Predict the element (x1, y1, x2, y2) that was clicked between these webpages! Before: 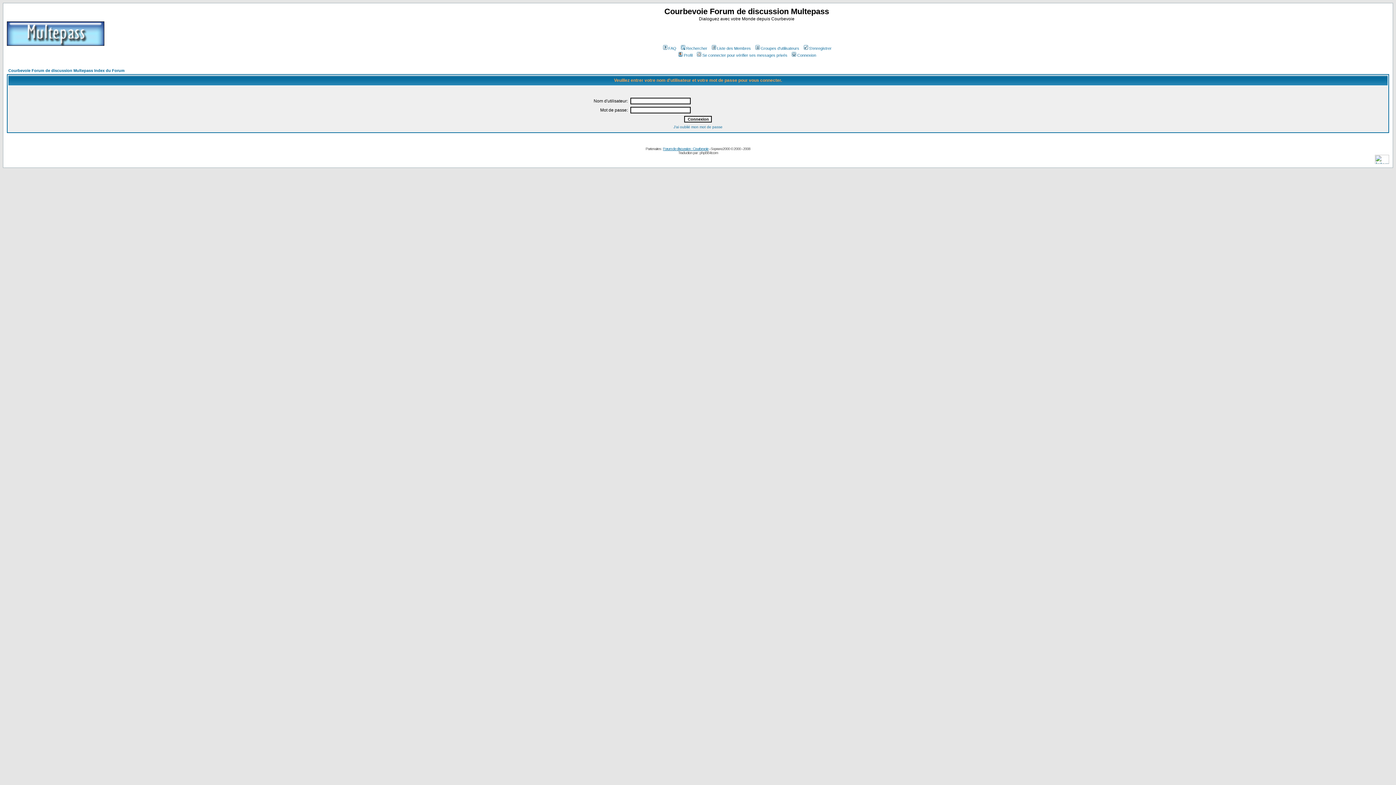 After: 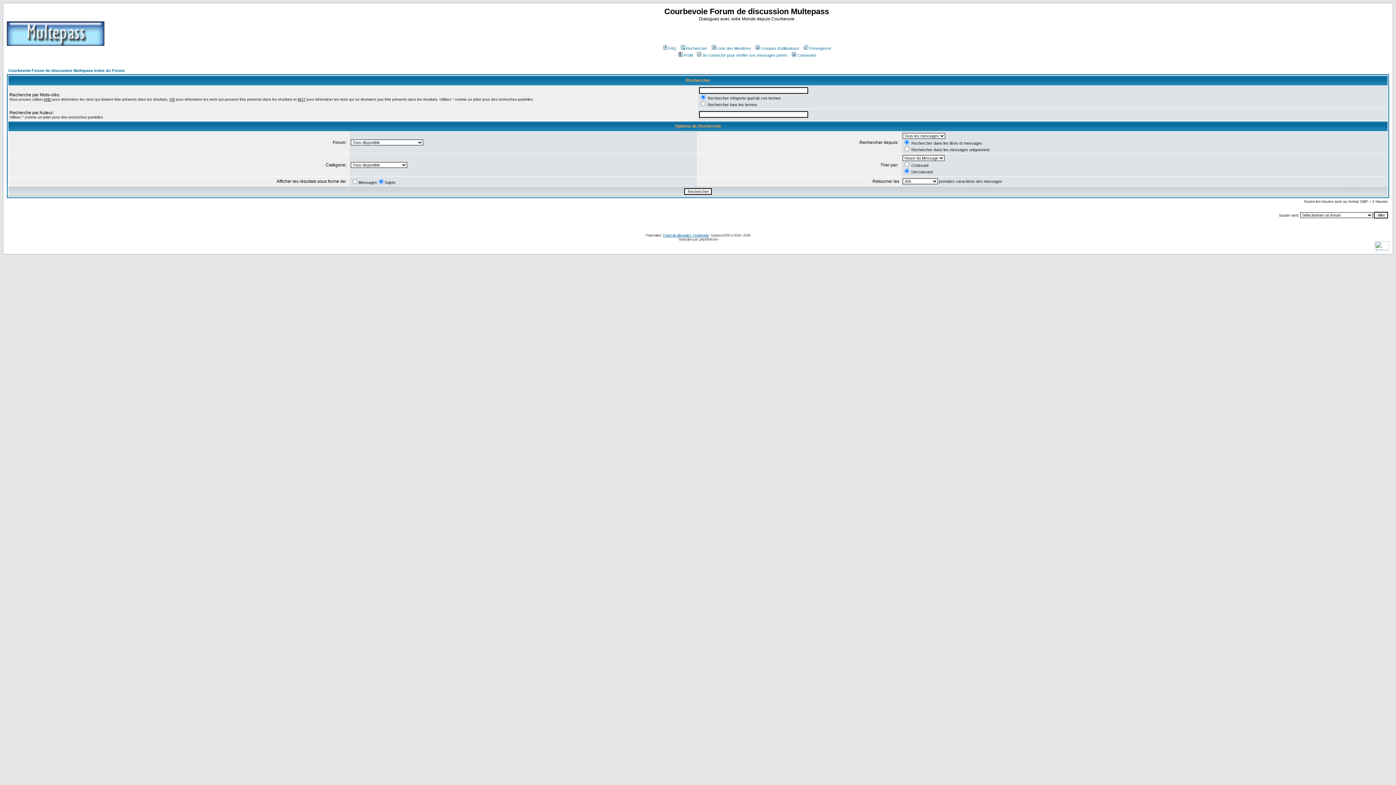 Action: bbox: (679, 46, 707, 50) label: Rechercher